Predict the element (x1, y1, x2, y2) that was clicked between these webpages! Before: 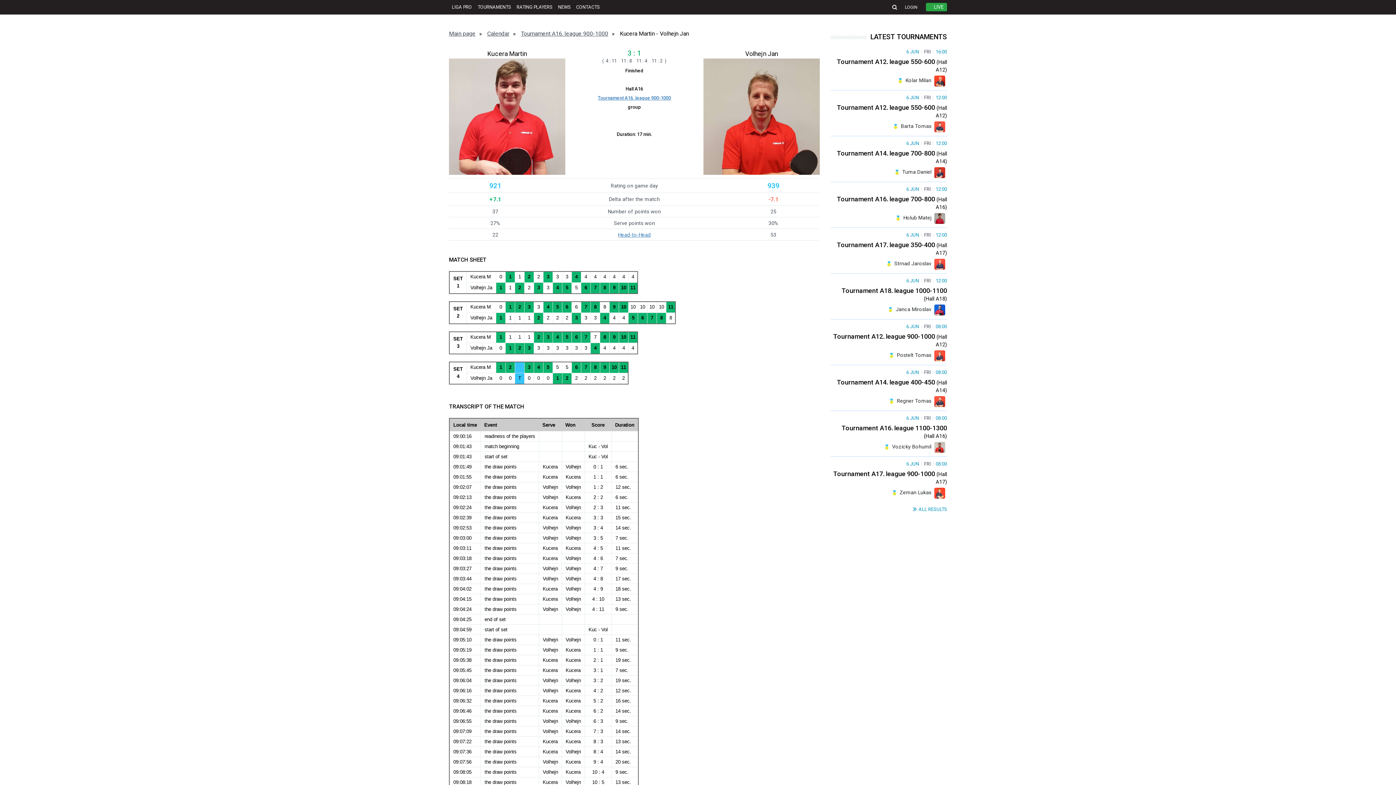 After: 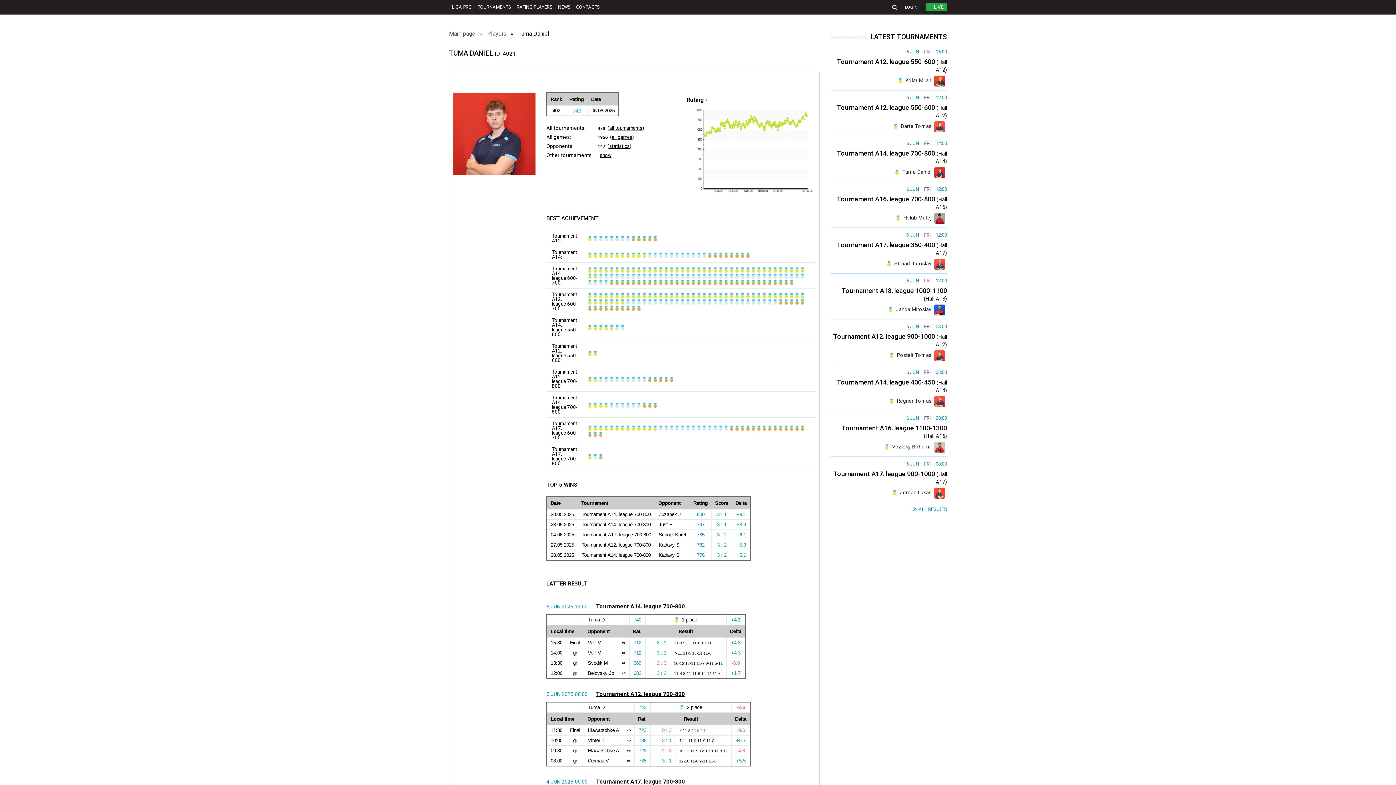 Action: bbox: (934, 169, 945, 175)